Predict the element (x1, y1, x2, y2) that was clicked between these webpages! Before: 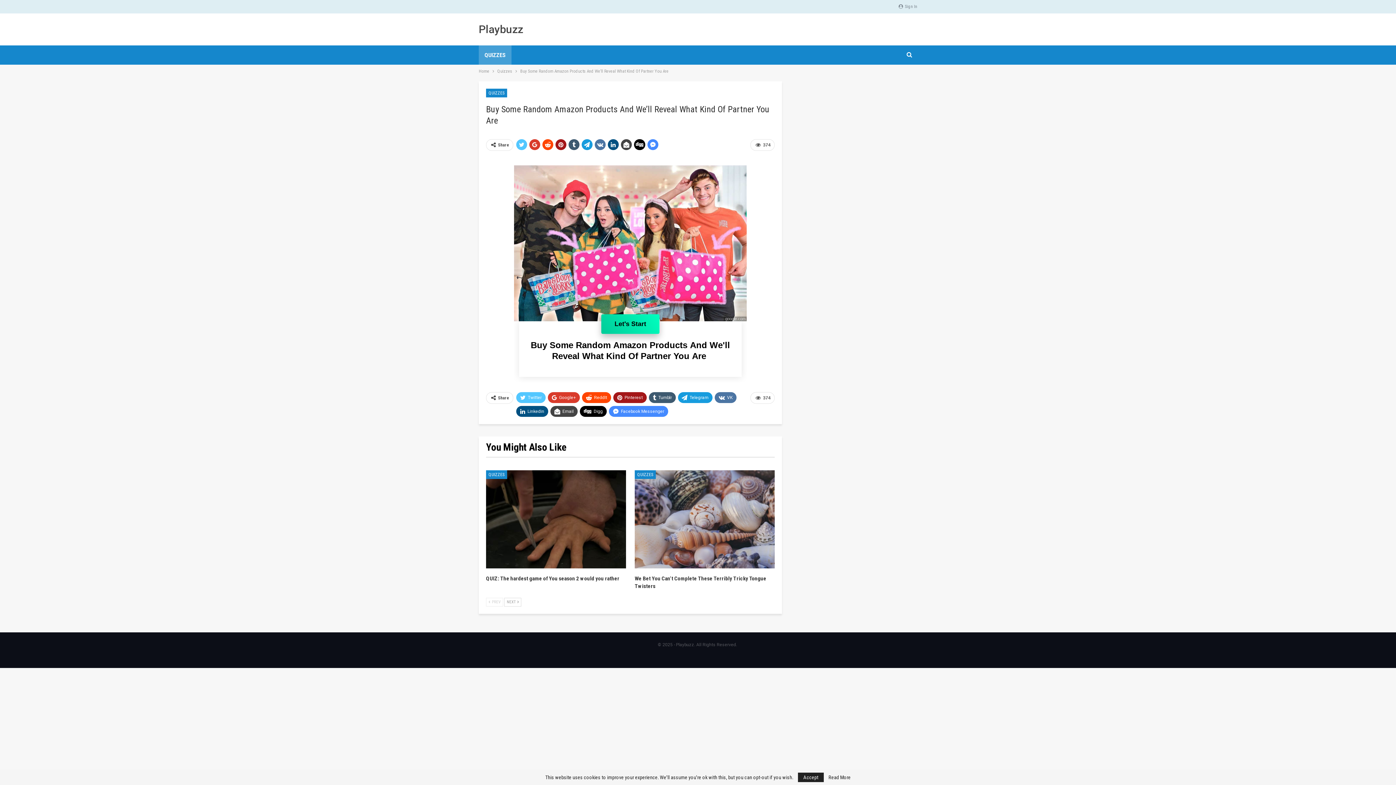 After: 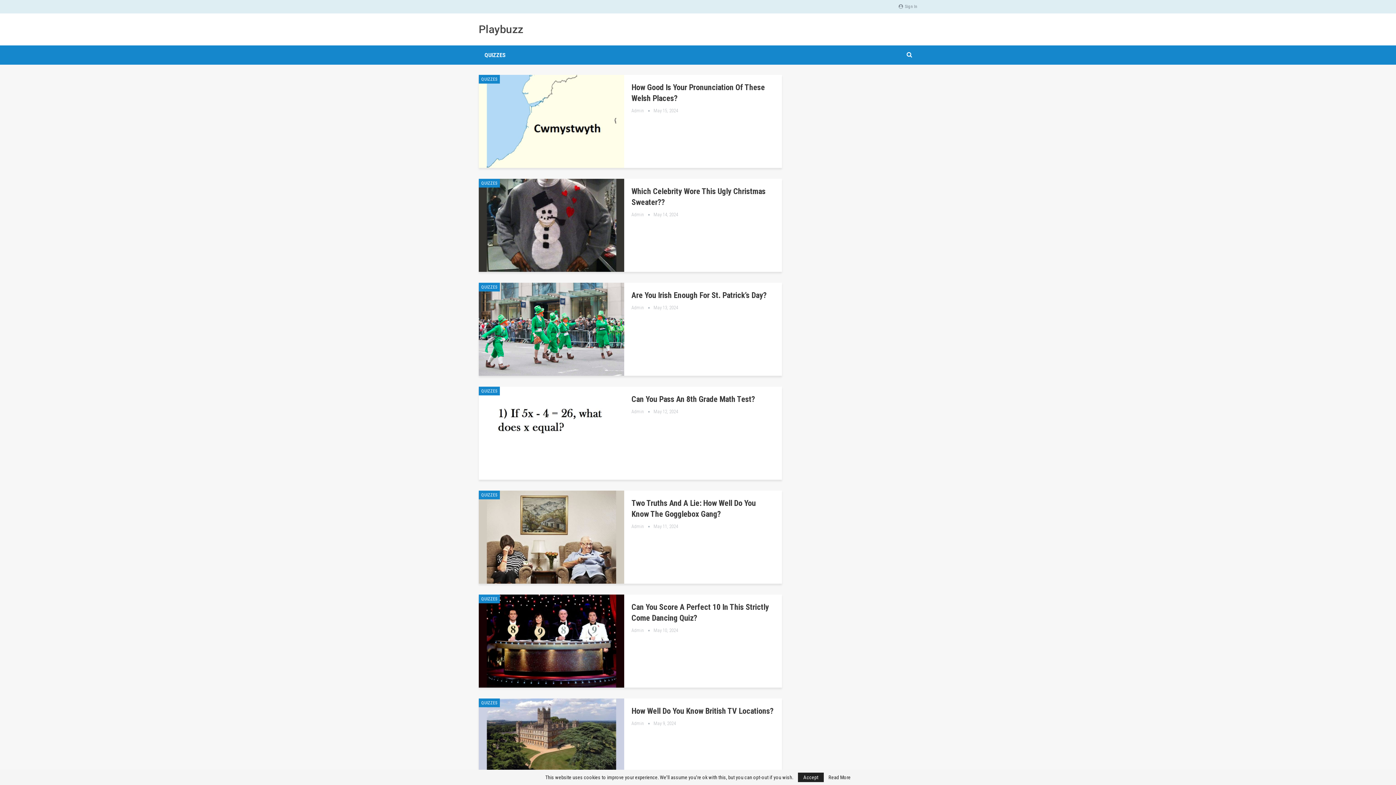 Action: label: Playbuzz bbox: (478, 22, 523, 35)